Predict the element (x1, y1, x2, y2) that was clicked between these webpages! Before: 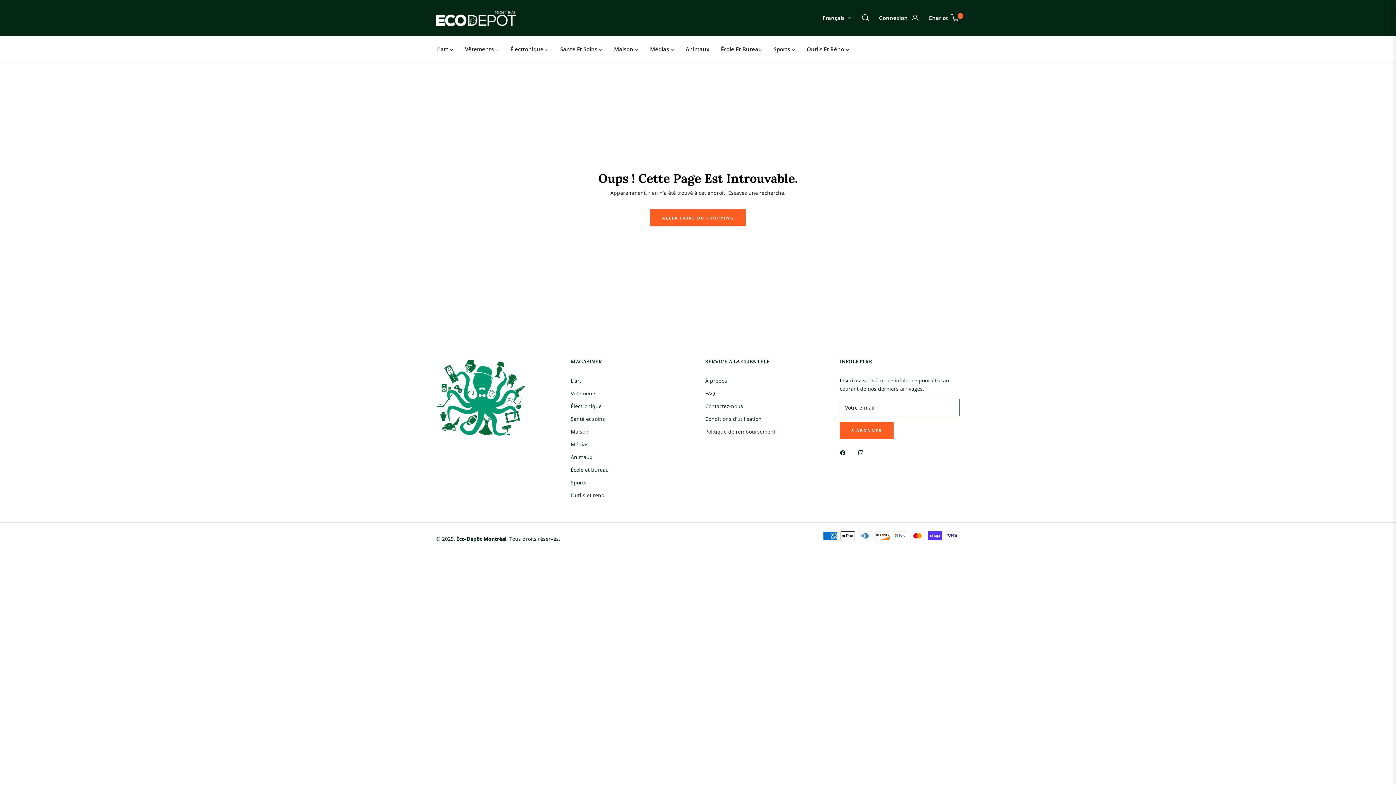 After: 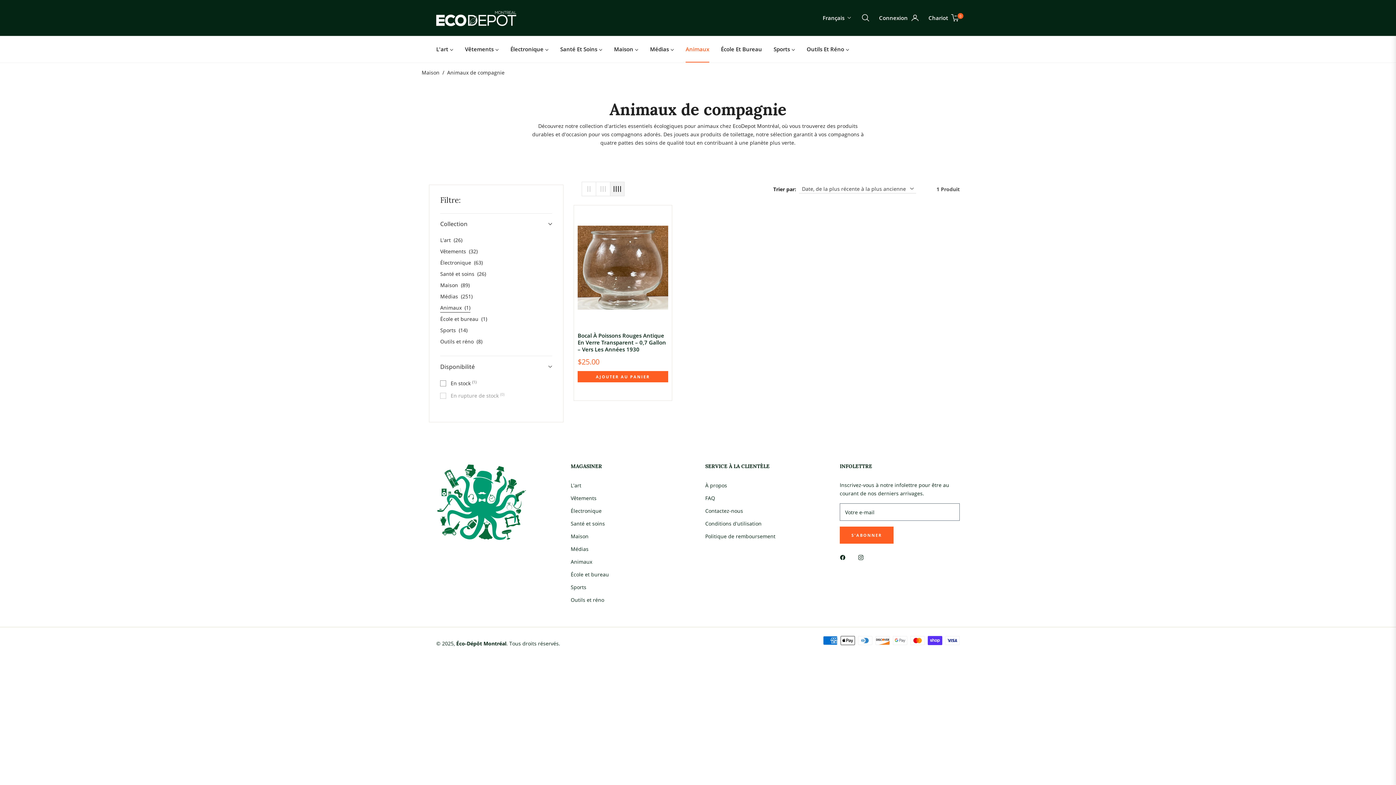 Action: bbox: (570, 453, 592, 460) label: Animaux